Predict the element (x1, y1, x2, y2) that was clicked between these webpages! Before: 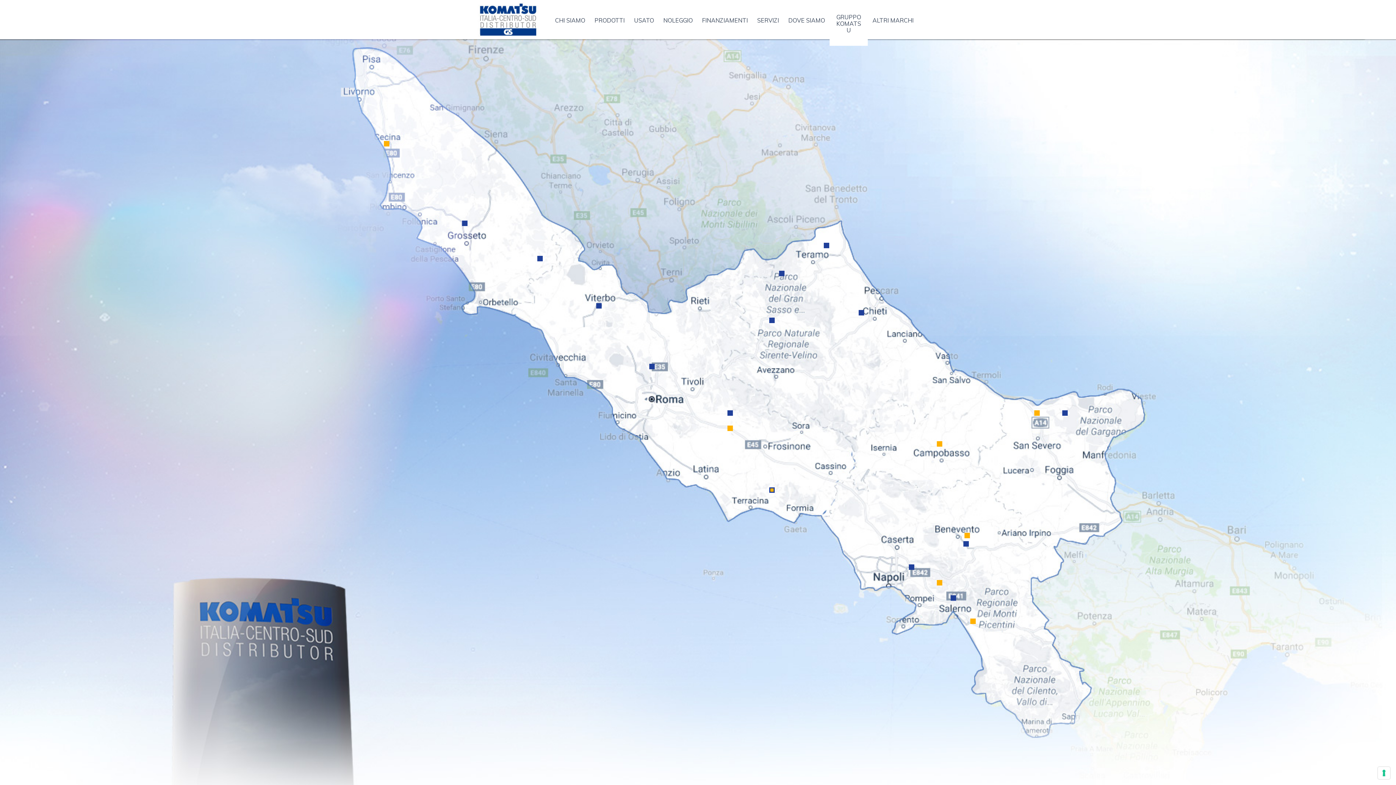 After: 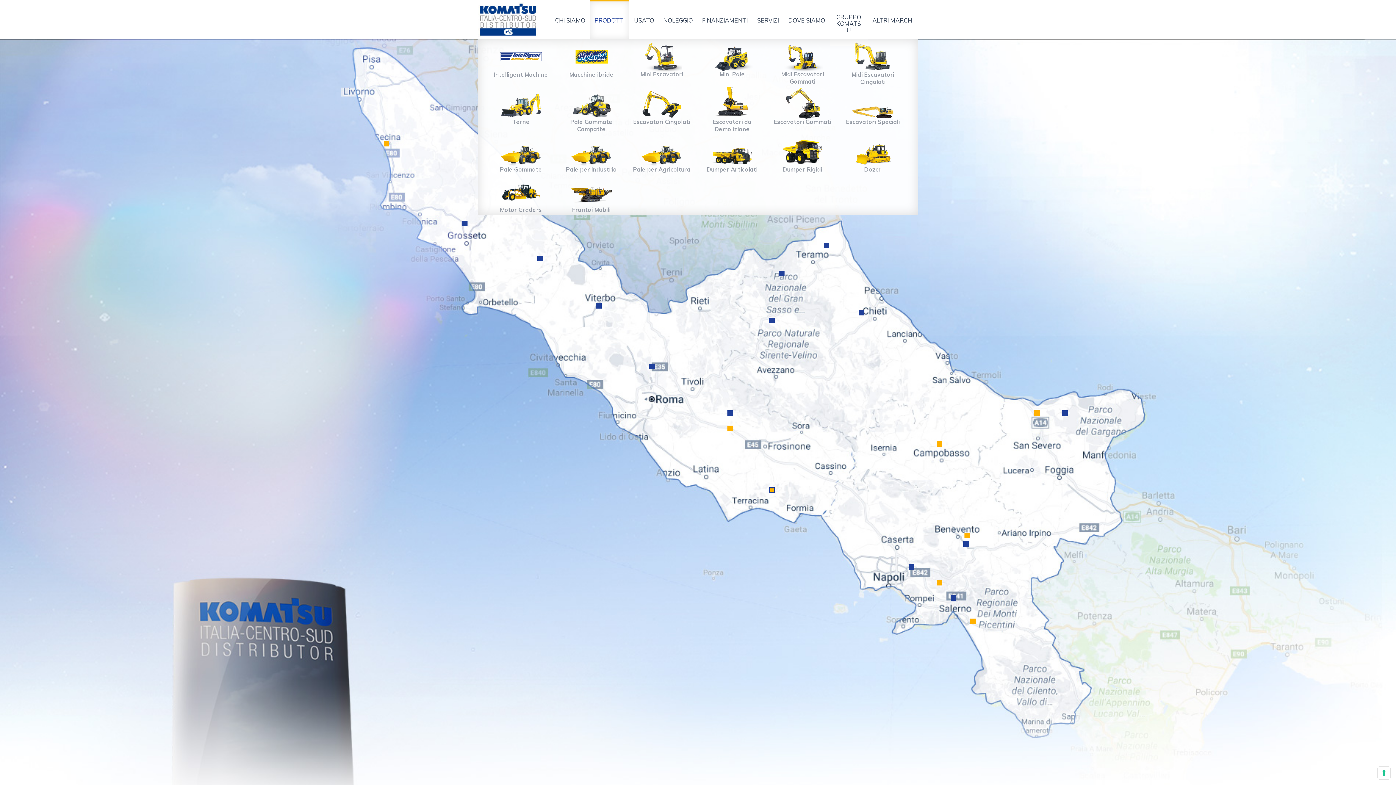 Action: label: PRODOTTI bbox: (590, 0, 629, 39)